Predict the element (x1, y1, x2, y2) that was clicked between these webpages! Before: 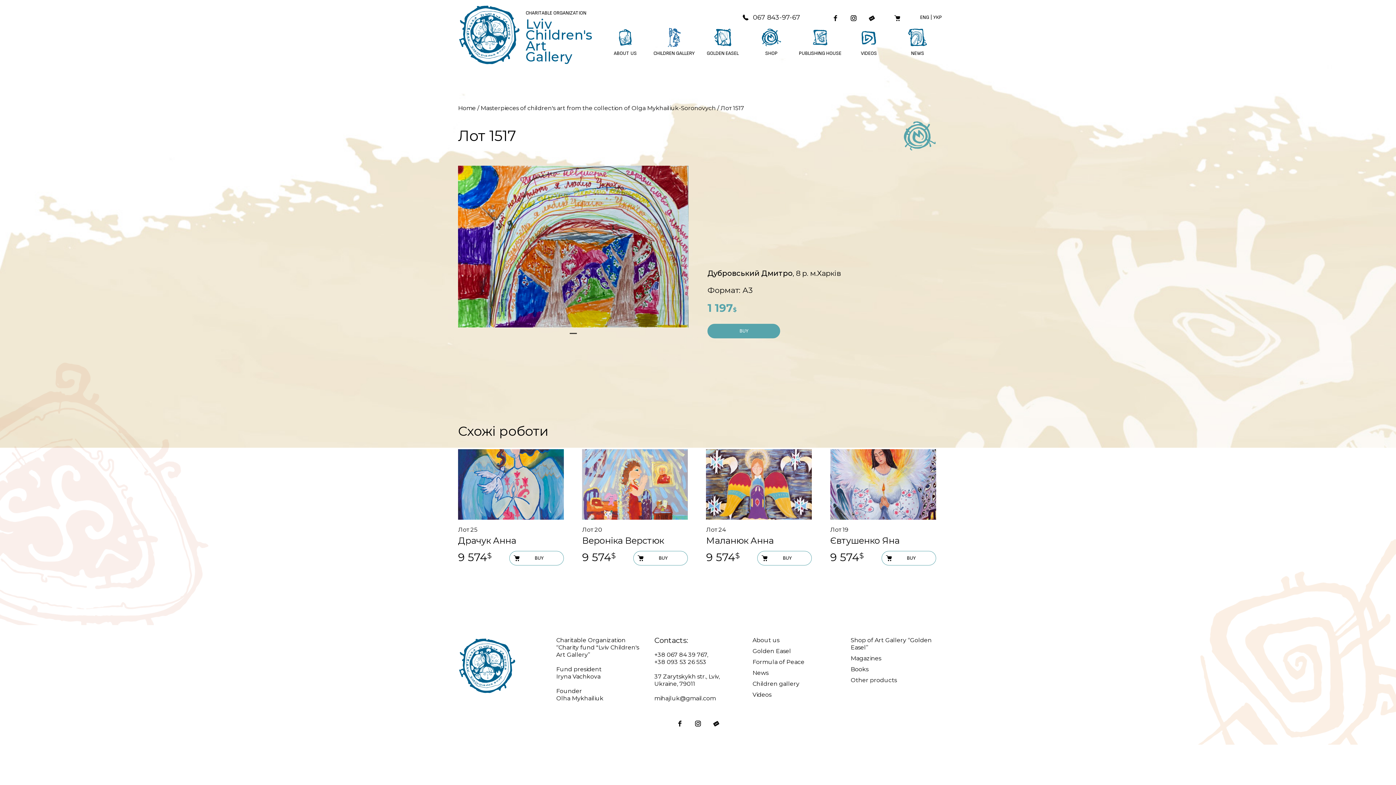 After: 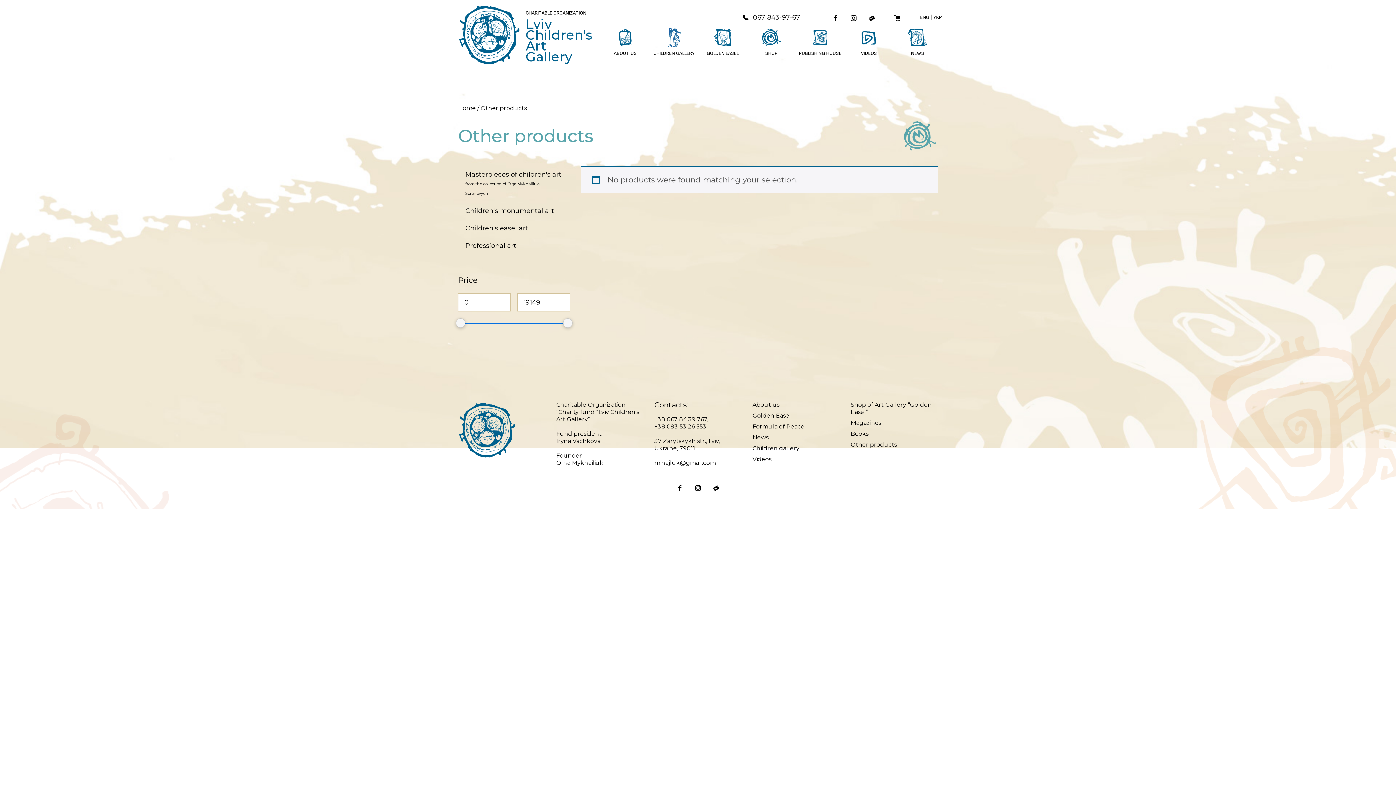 Action: label: Other products bbox: (850, 677, 897, 683)